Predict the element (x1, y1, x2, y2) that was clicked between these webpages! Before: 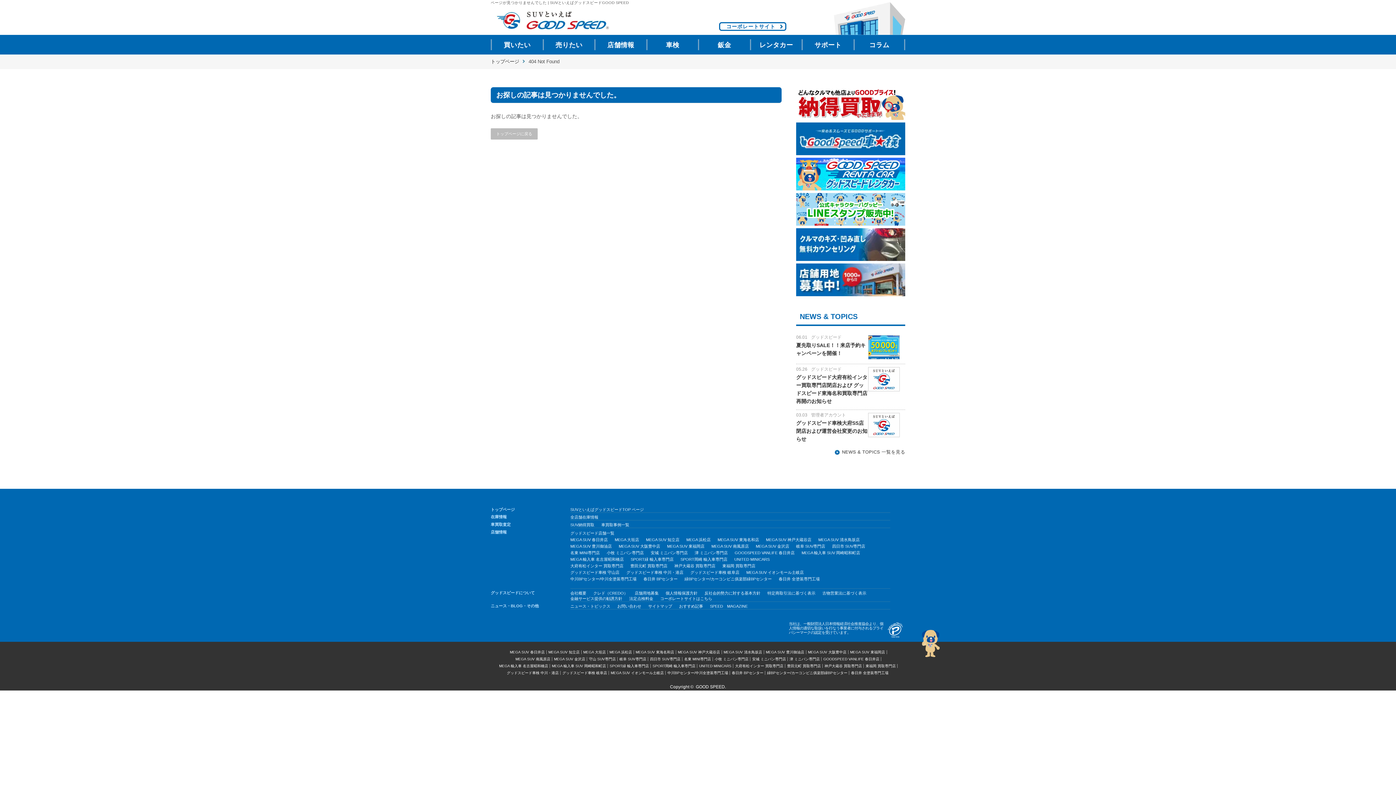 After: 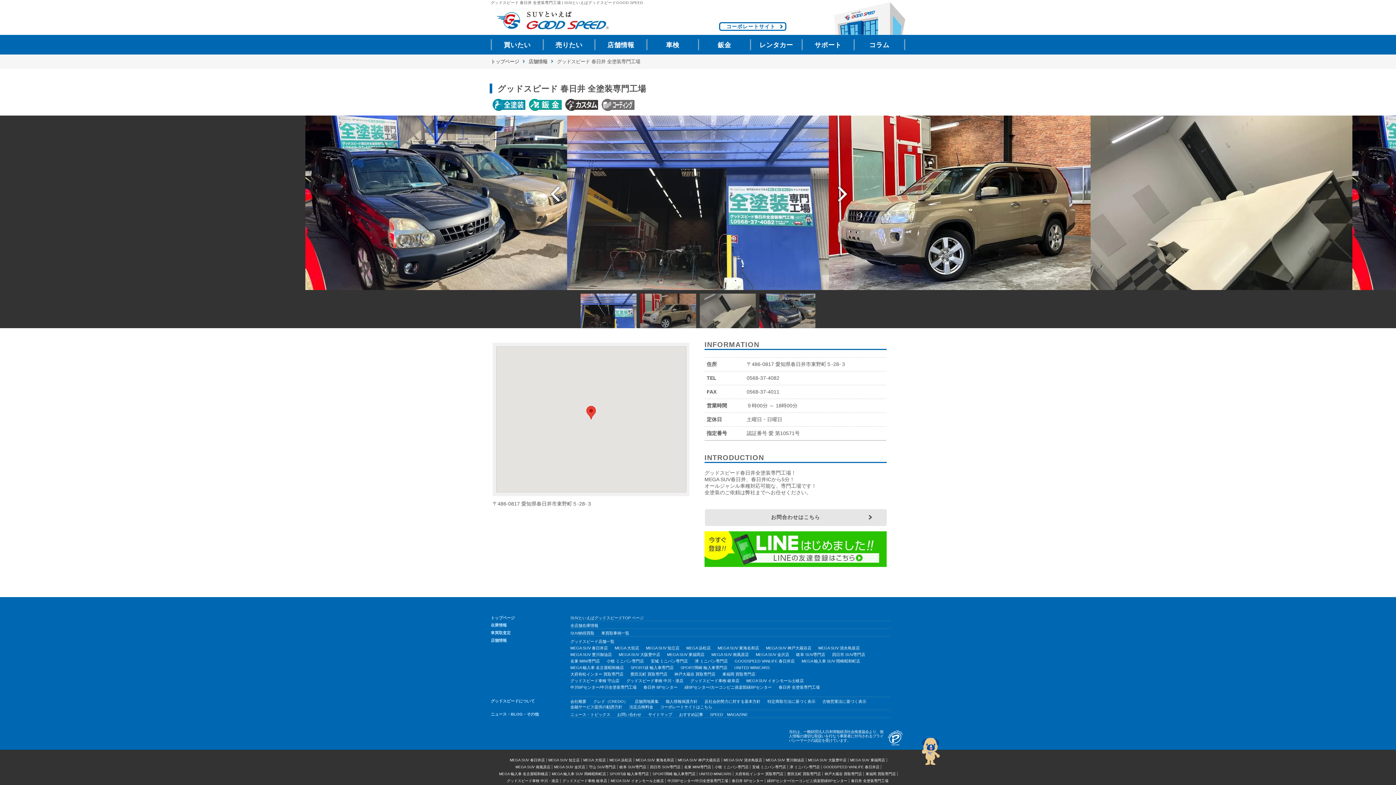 Action: label: 春日井 全塗装専門工場 bbox: (850, 671, 890, 675)